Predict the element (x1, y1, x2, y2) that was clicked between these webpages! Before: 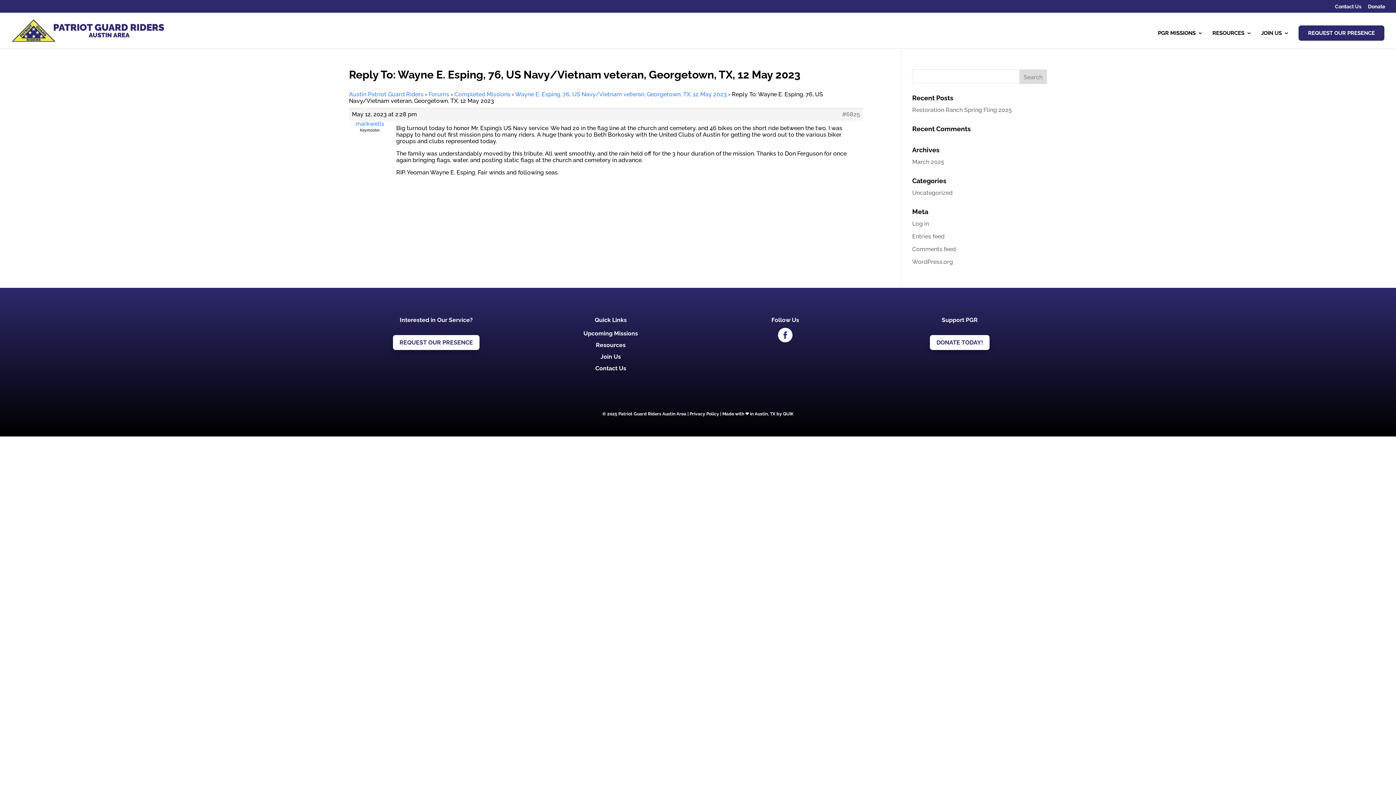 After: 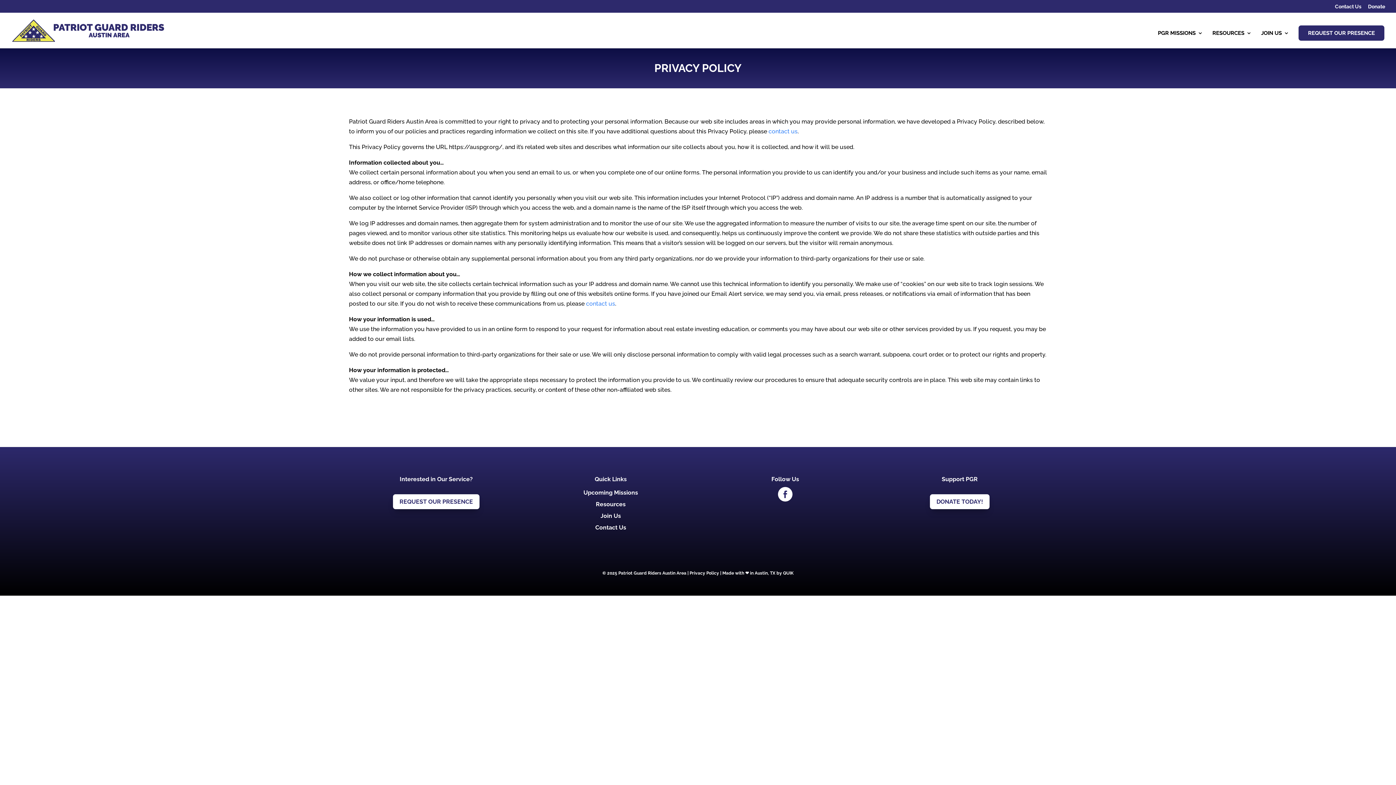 Action: label: Privacy Policy bbox: (689, 411, 719, 416)